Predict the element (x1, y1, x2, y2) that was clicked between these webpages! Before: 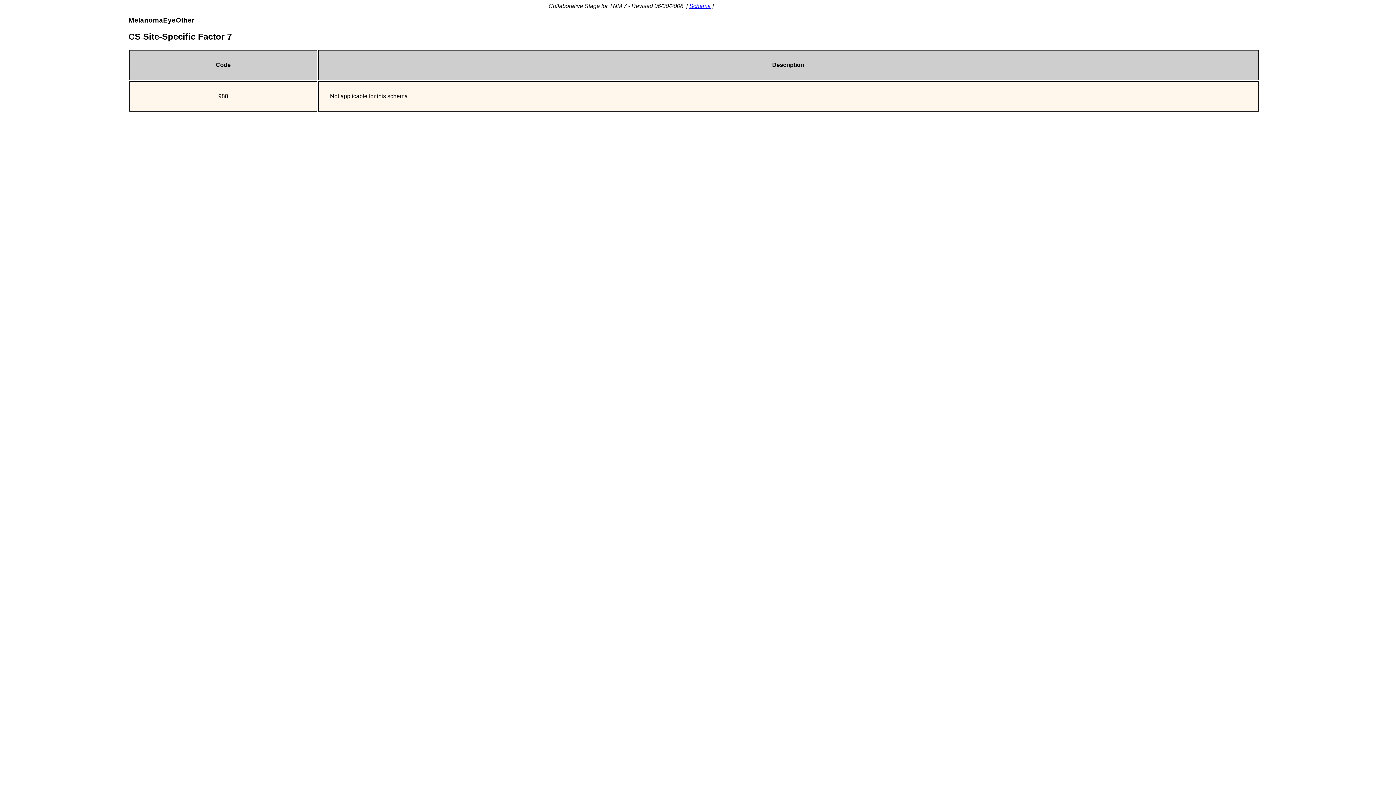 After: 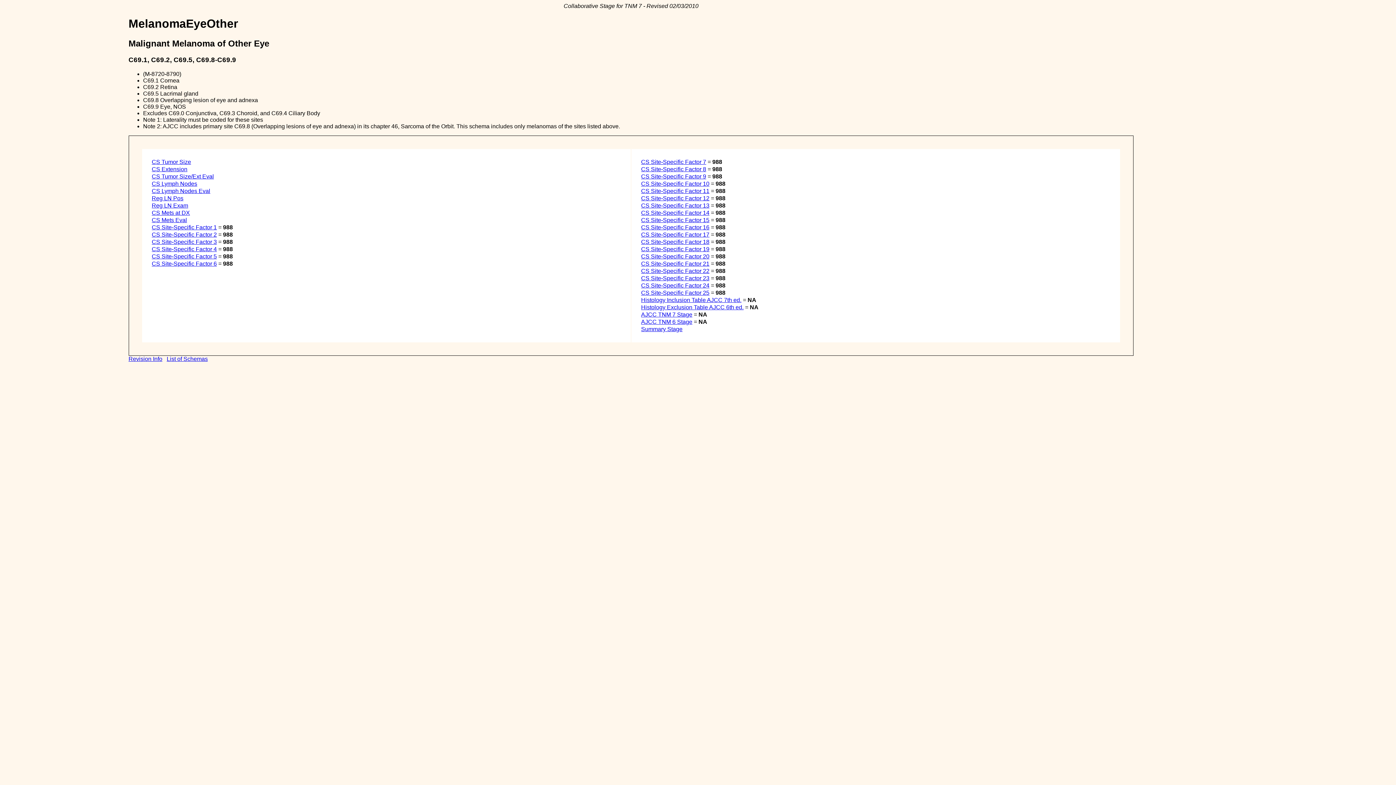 Action: bbox: (689, 2, 710, 9) label: Schema